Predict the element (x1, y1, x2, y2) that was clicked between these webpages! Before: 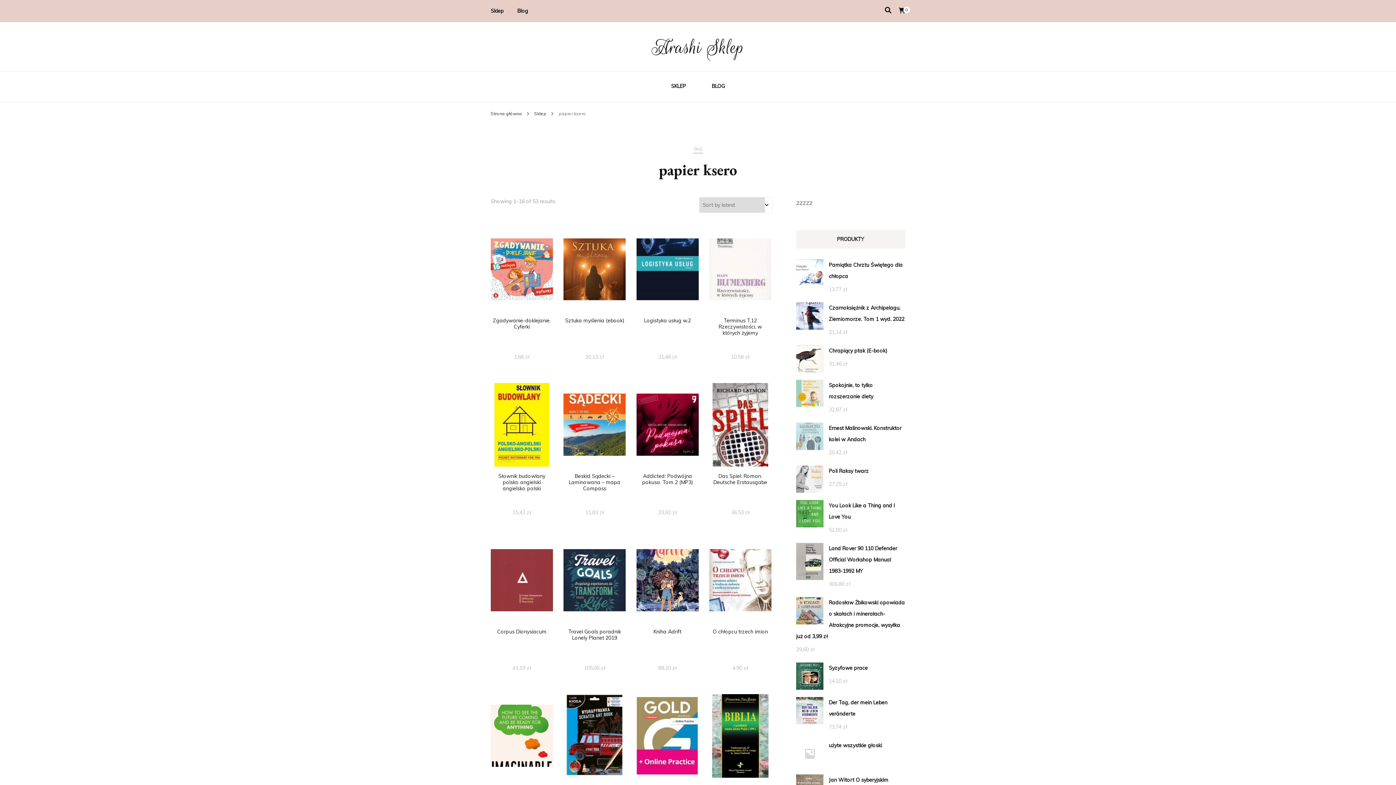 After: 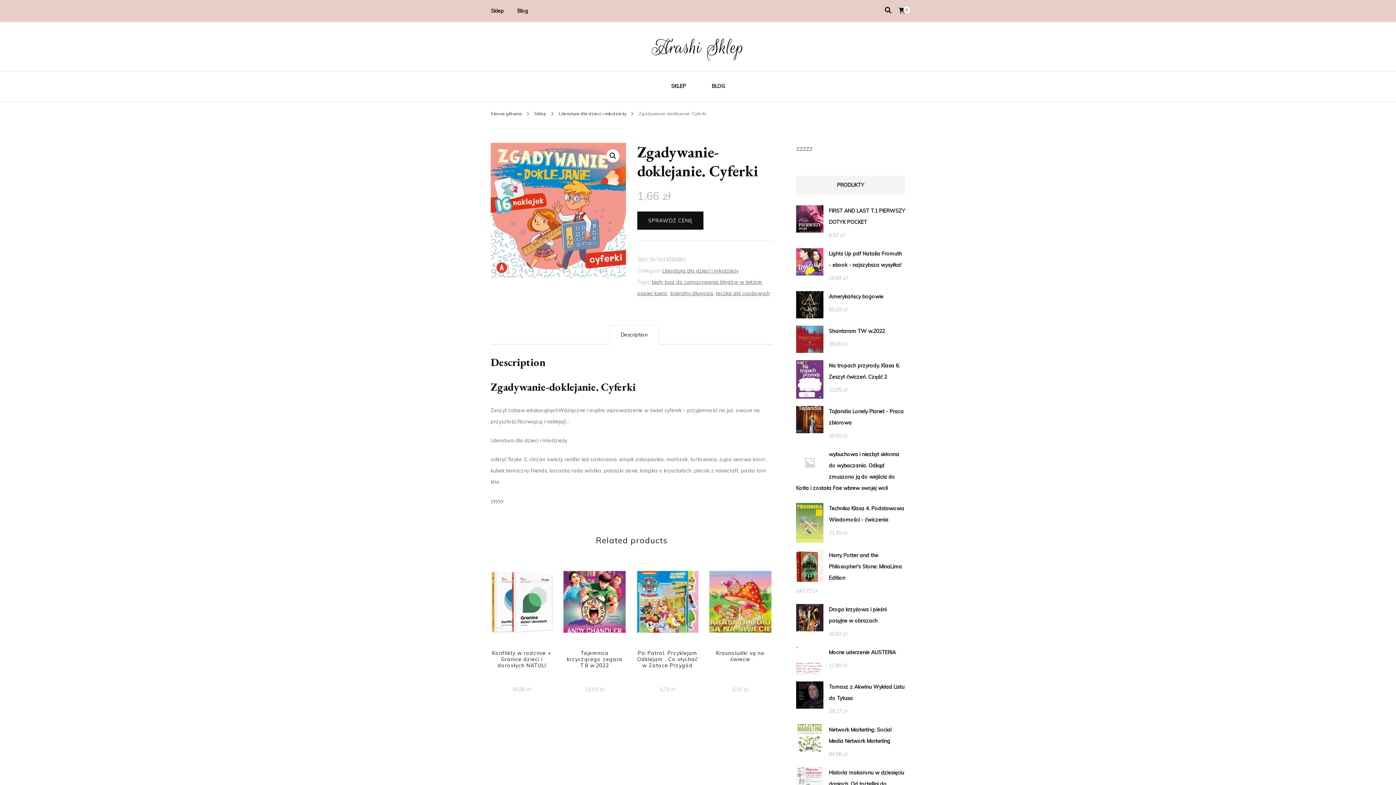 Action: label: Zgadywanie-doklejanie. Cyferki
1,66 zł bbox: (490, 227, 553, 361)